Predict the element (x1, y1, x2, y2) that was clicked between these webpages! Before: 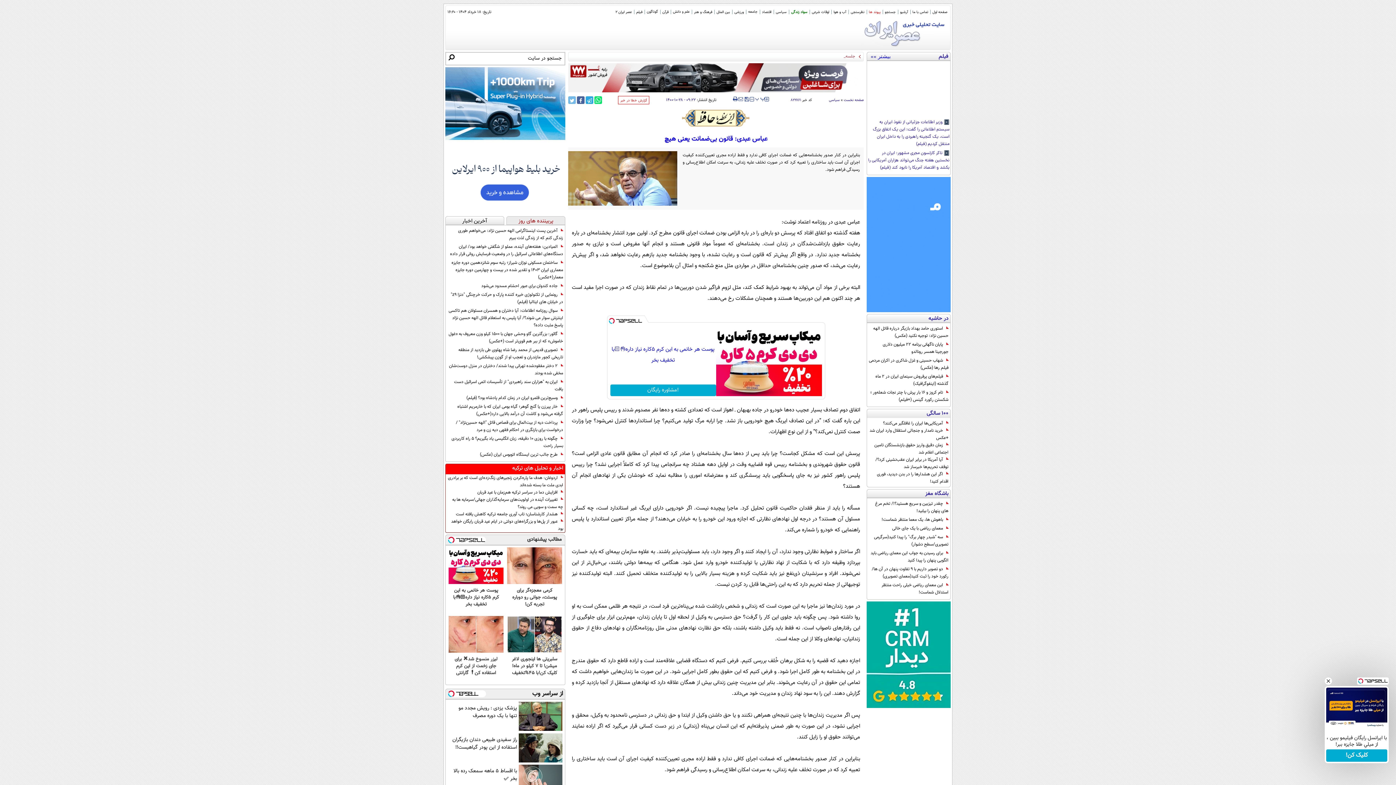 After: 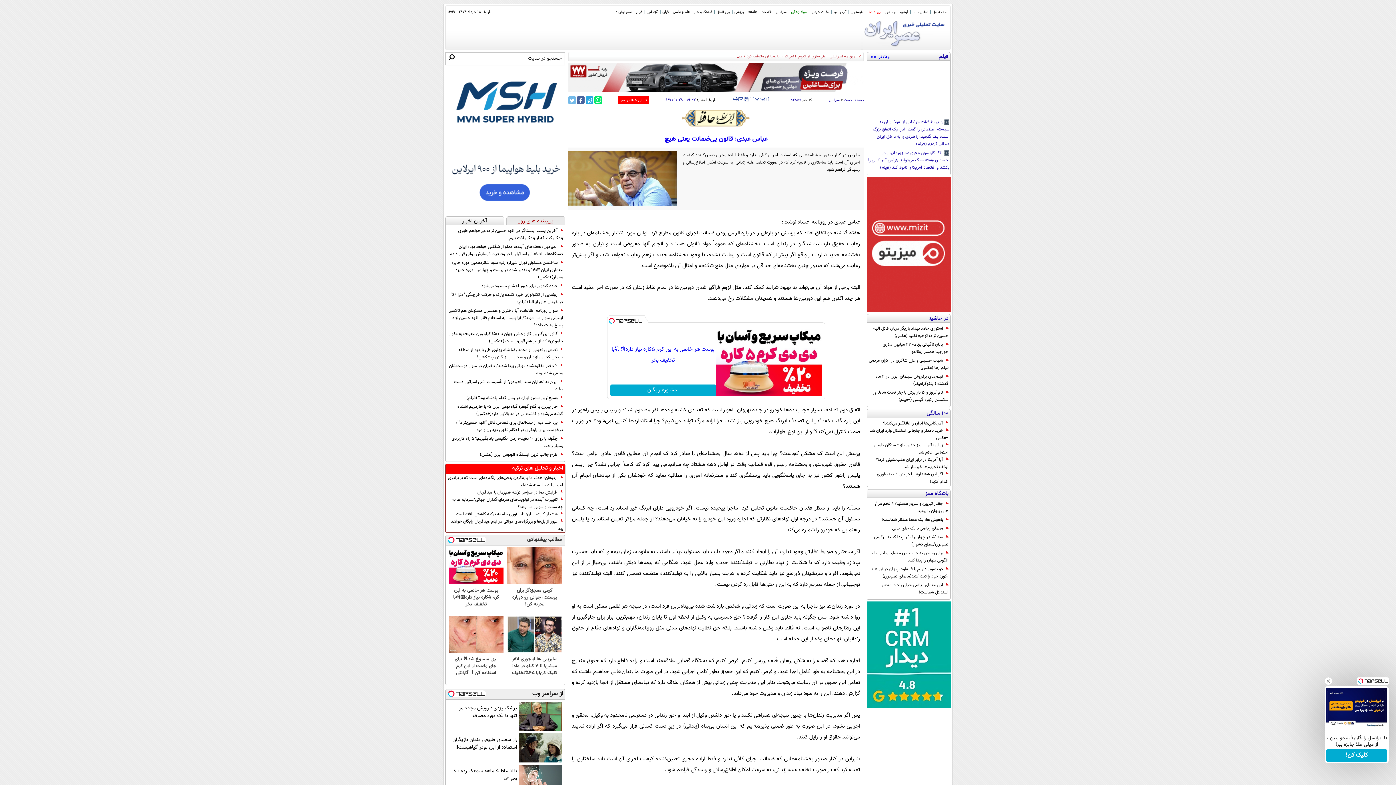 Action: label: ‌گزارش خطا در خبر bbox: (618, 96, 649, 104)